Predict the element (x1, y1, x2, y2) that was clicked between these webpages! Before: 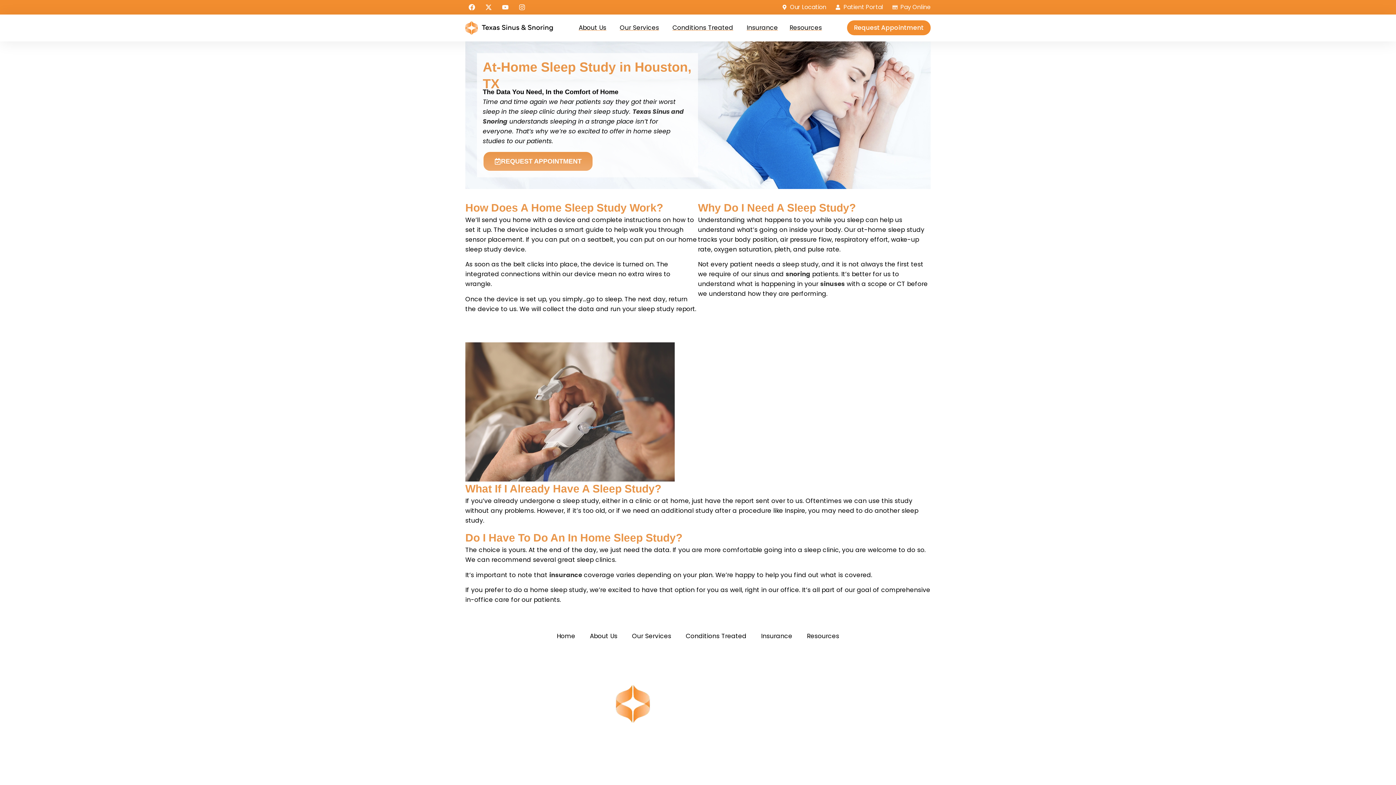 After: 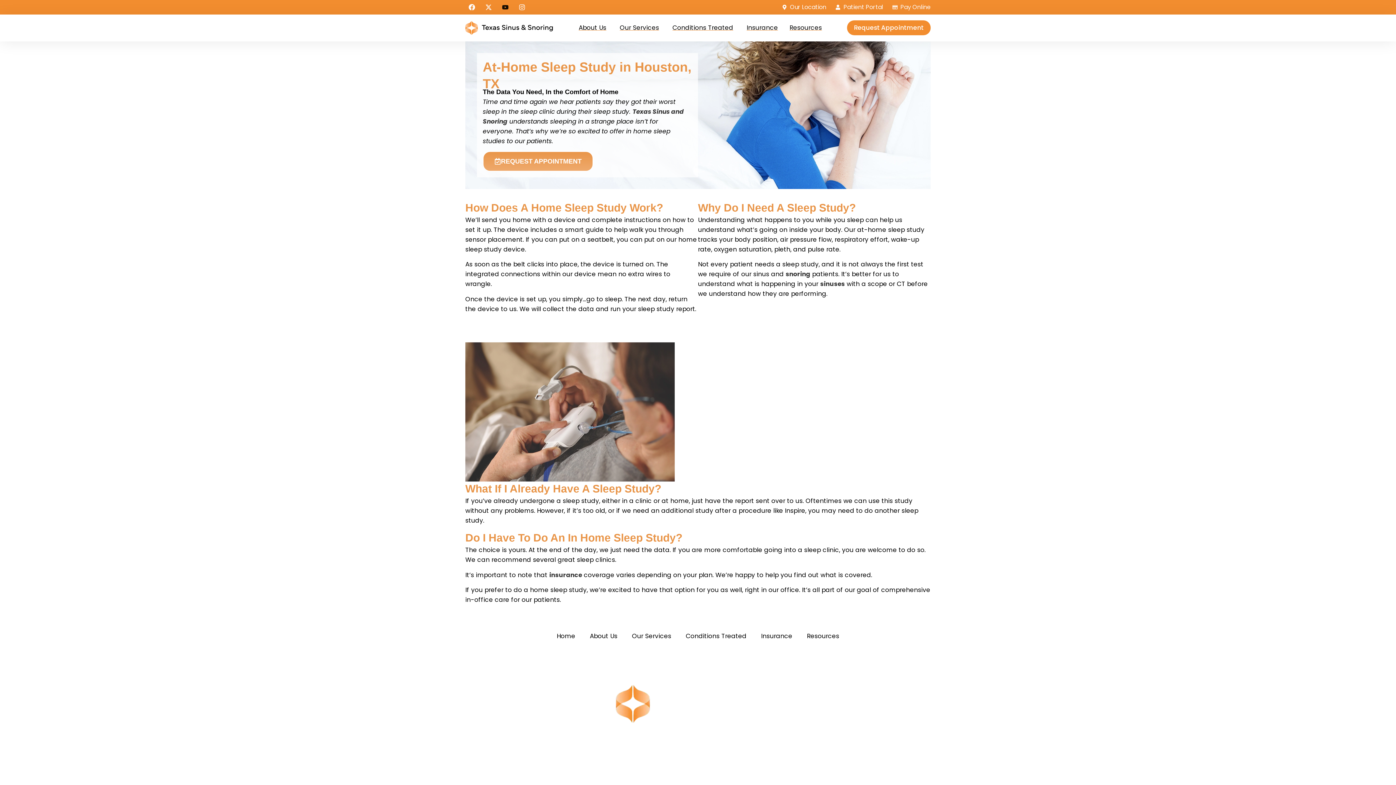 Action: label: Youtube bbox: (498, 0, 512, 13)